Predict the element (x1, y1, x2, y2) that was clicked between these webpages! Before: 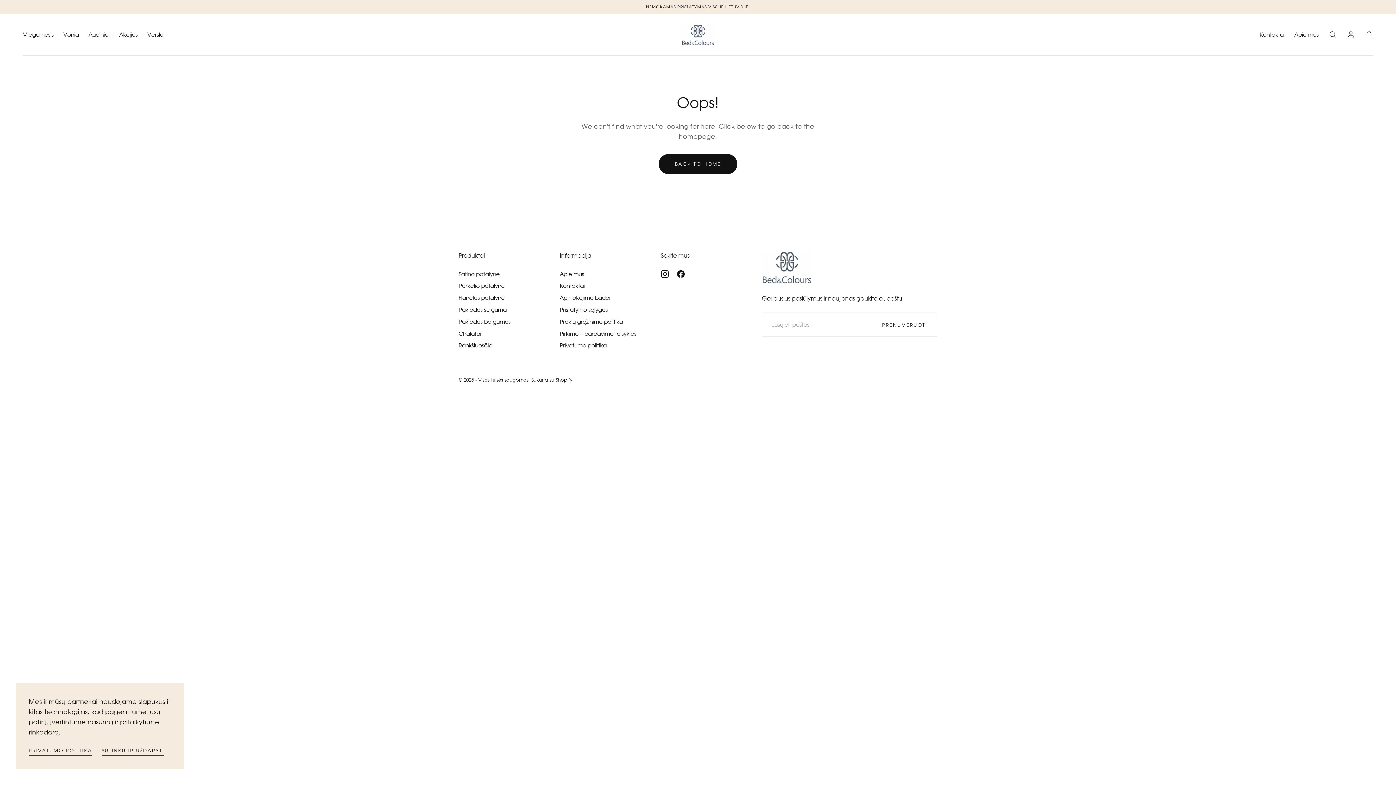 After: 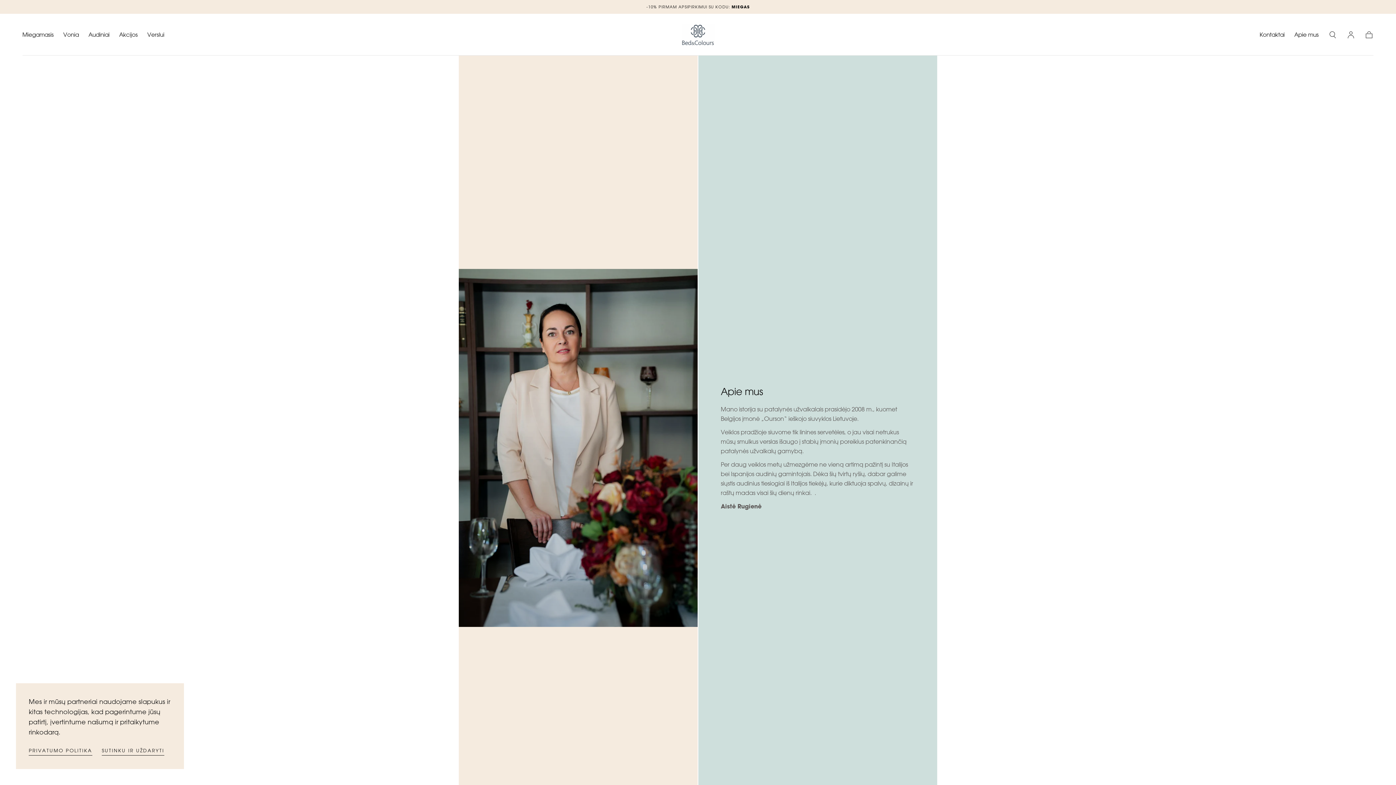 Action: bbox: (1294, 31, 1319, 40) label: Apie mus